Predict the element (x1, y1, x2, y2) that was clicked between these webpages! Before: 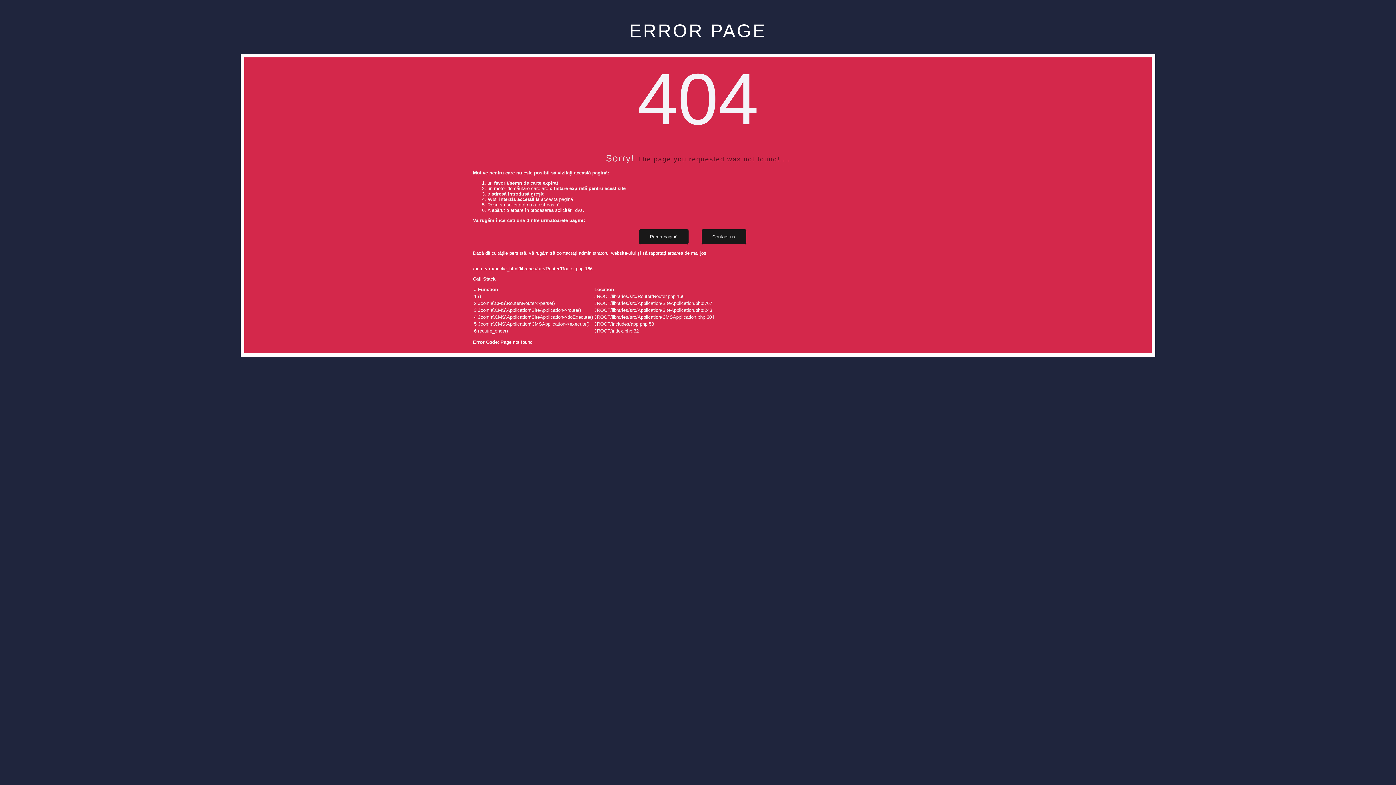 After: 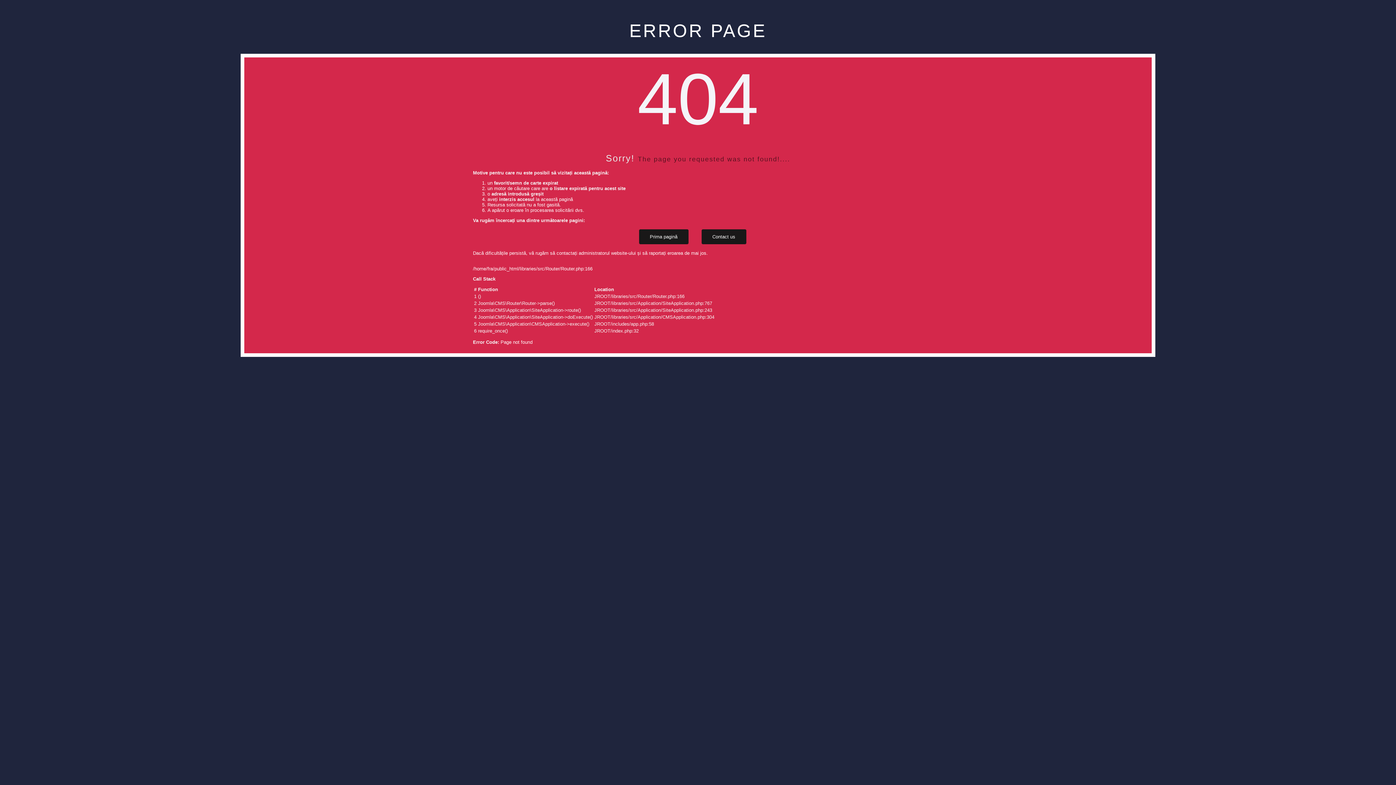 Action: bbox: (701, 229, 746, 244) label: Contact us